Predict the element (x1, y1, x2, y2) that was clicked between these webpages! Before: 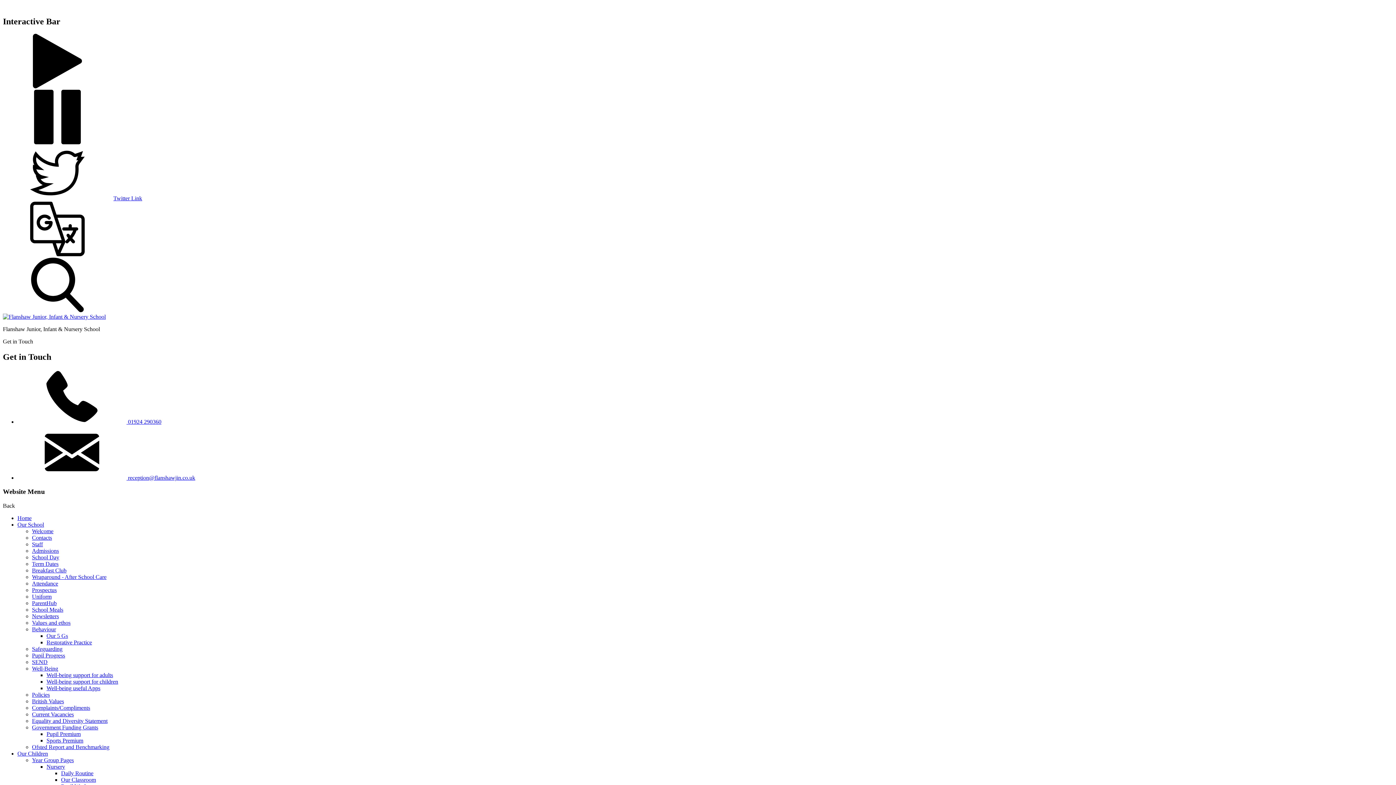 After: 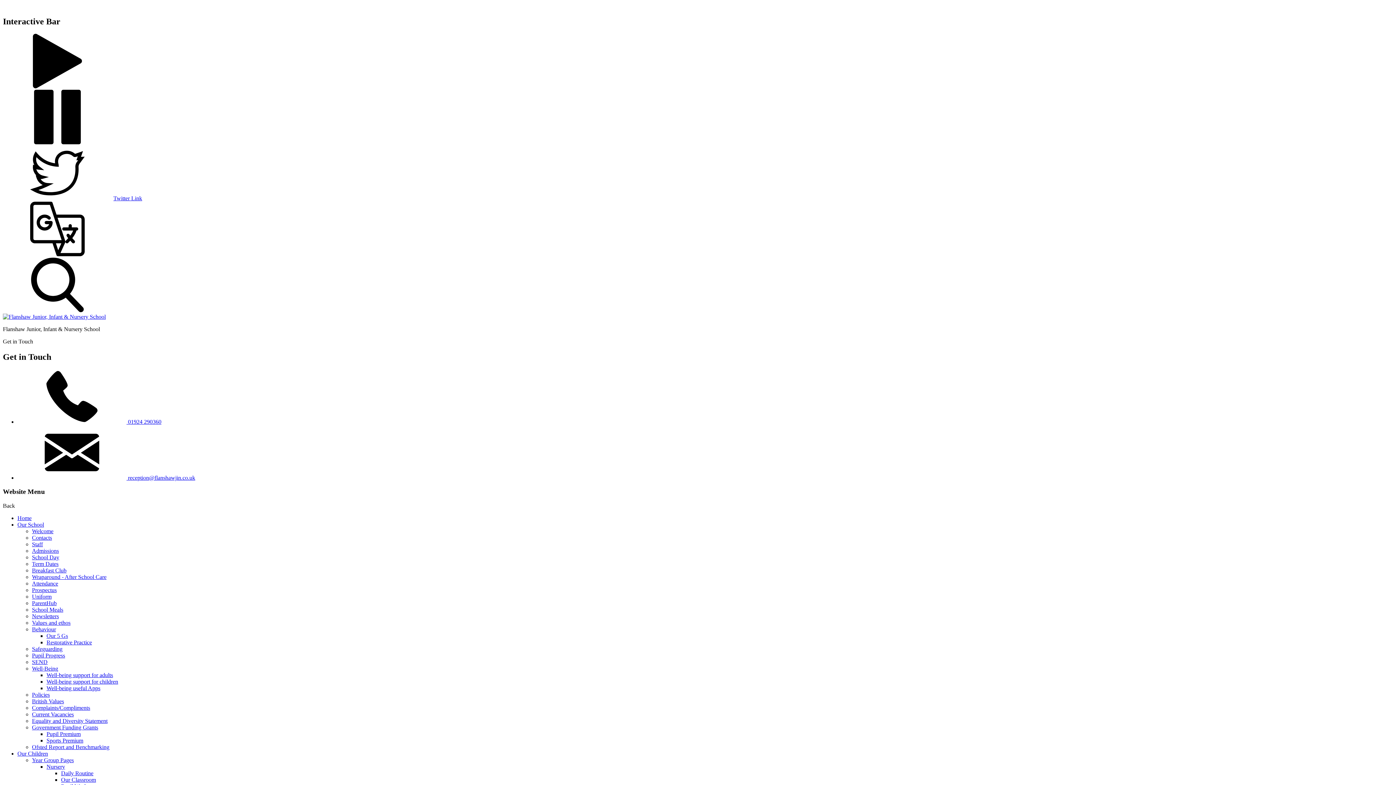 Action: bbox: (17, 474, 195, 480) label:  reception@flanshawjin.co.uk